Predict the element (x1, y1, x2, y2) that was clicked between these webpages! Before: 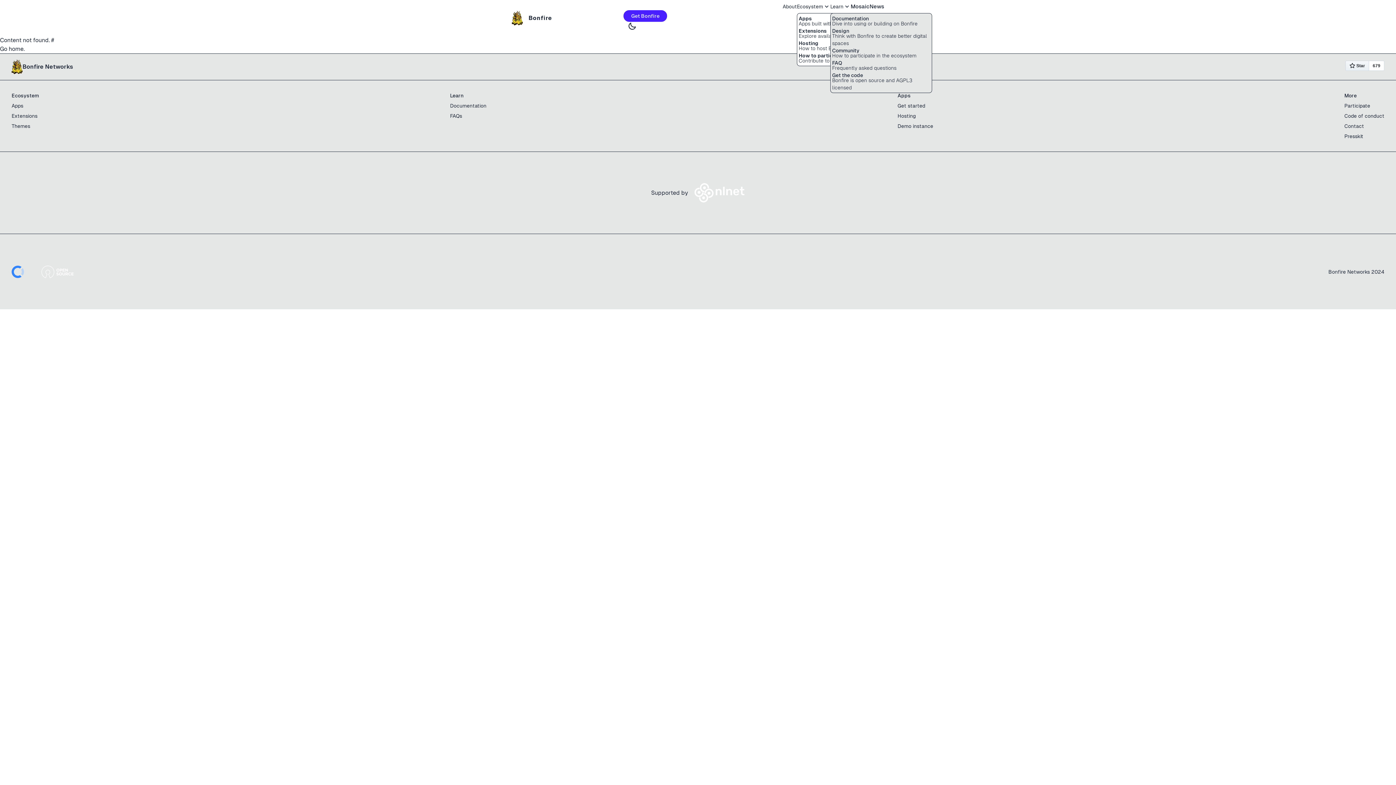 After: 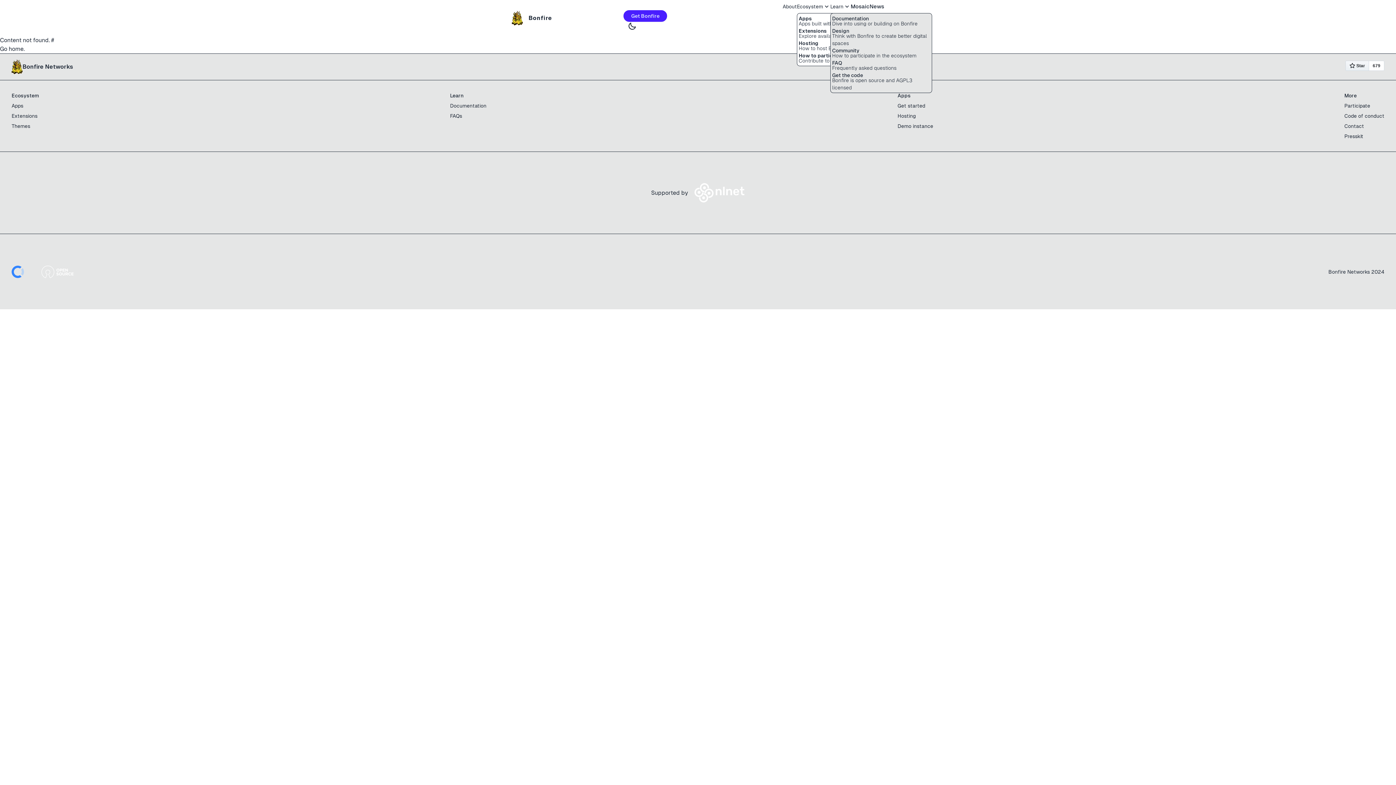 Action: bbox: (41, 265, 73, 278)